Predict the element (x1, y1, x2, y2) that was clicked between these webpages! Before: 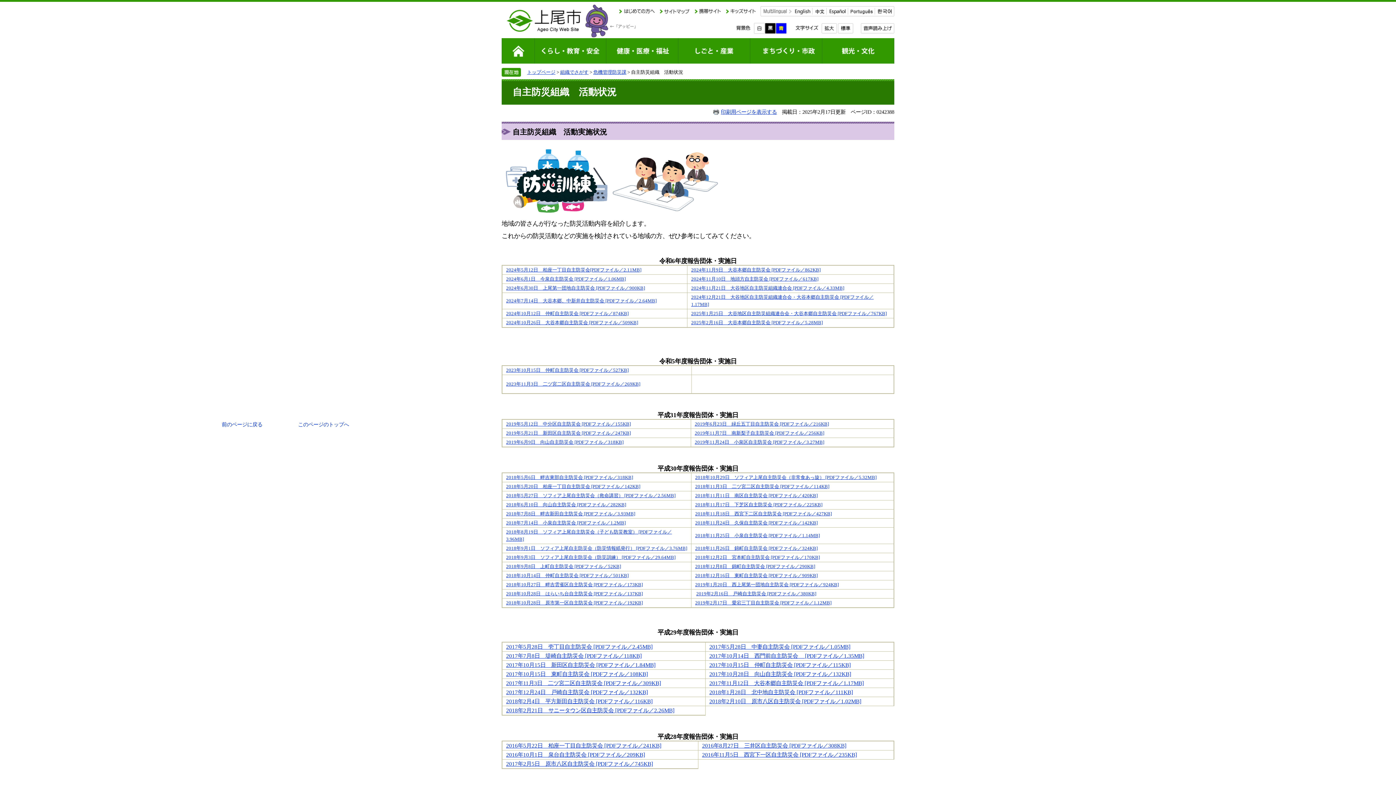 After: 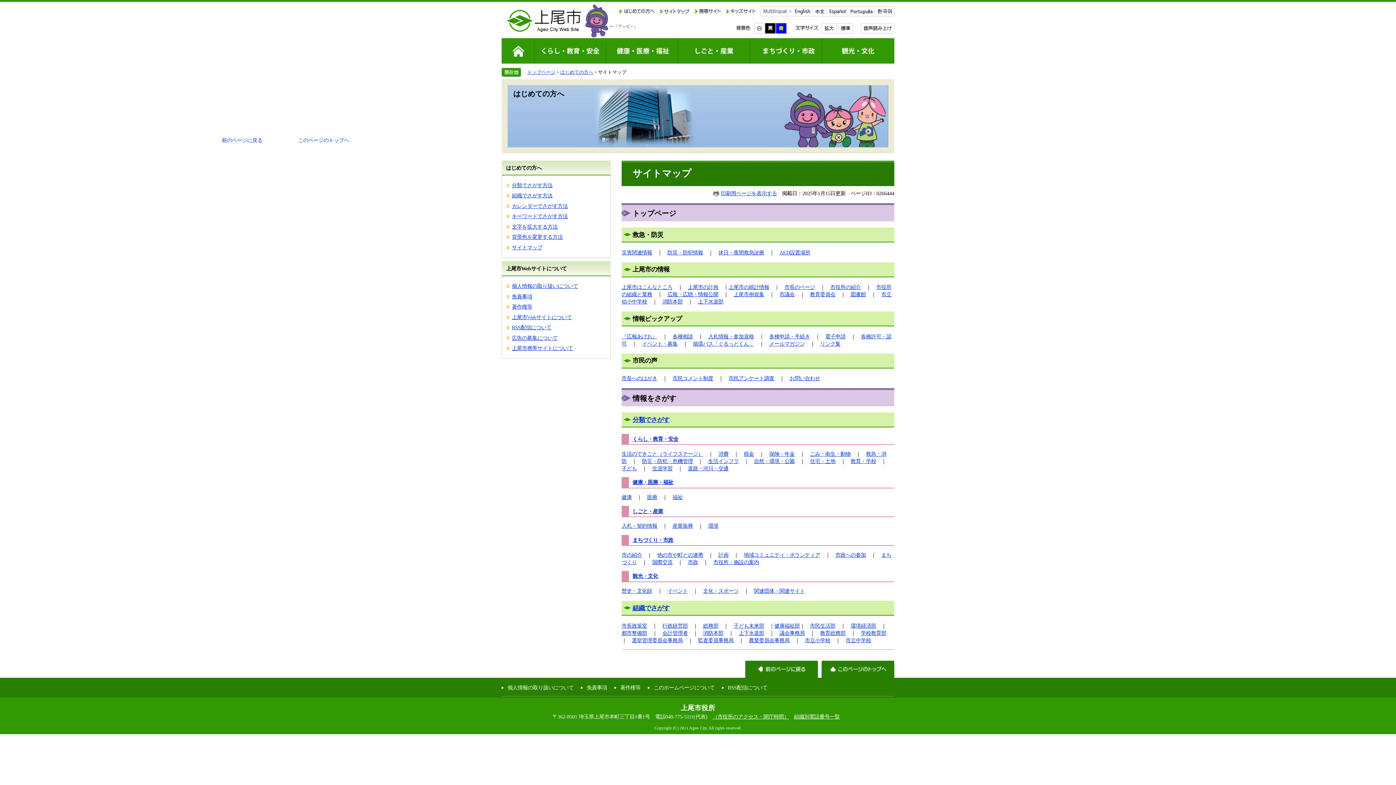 Action: bbox: (659, 11, 690, 17)